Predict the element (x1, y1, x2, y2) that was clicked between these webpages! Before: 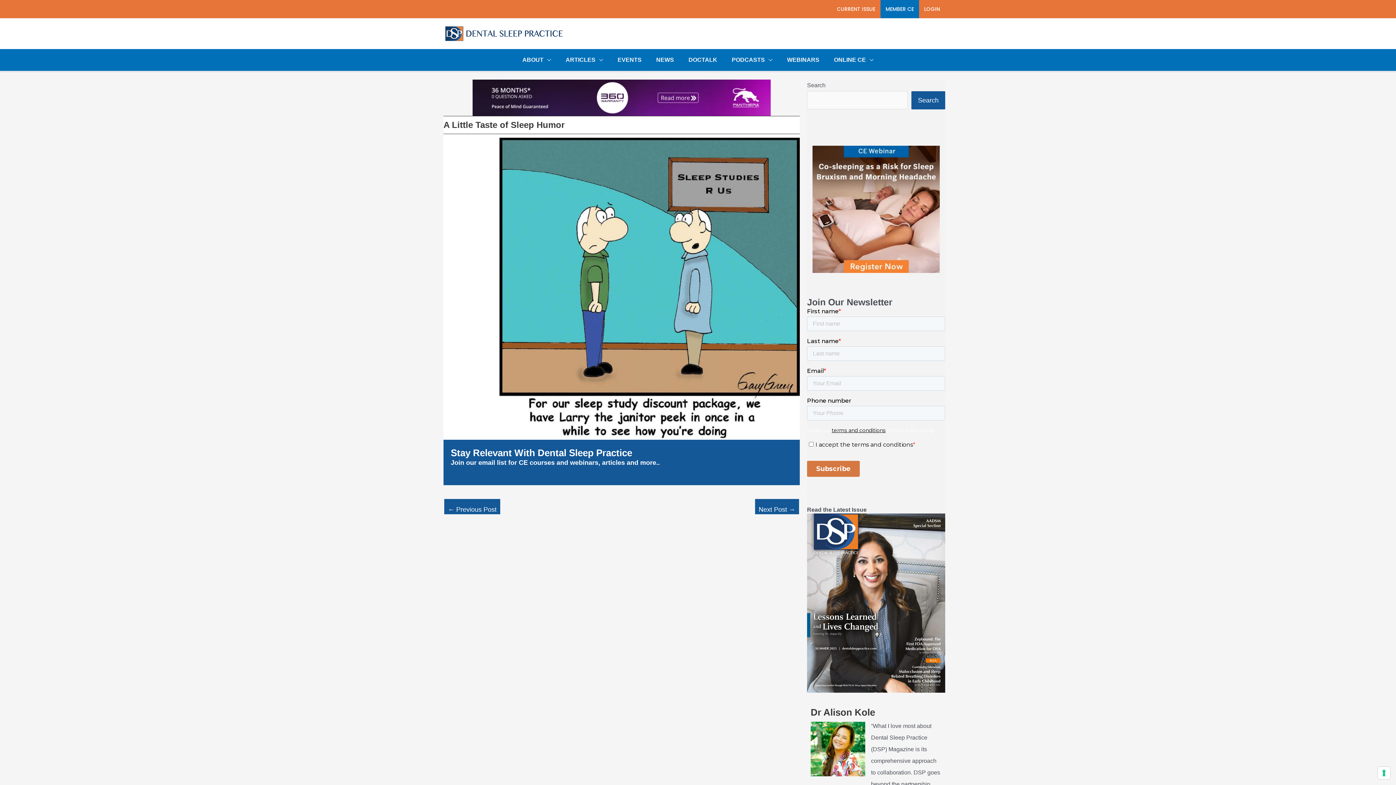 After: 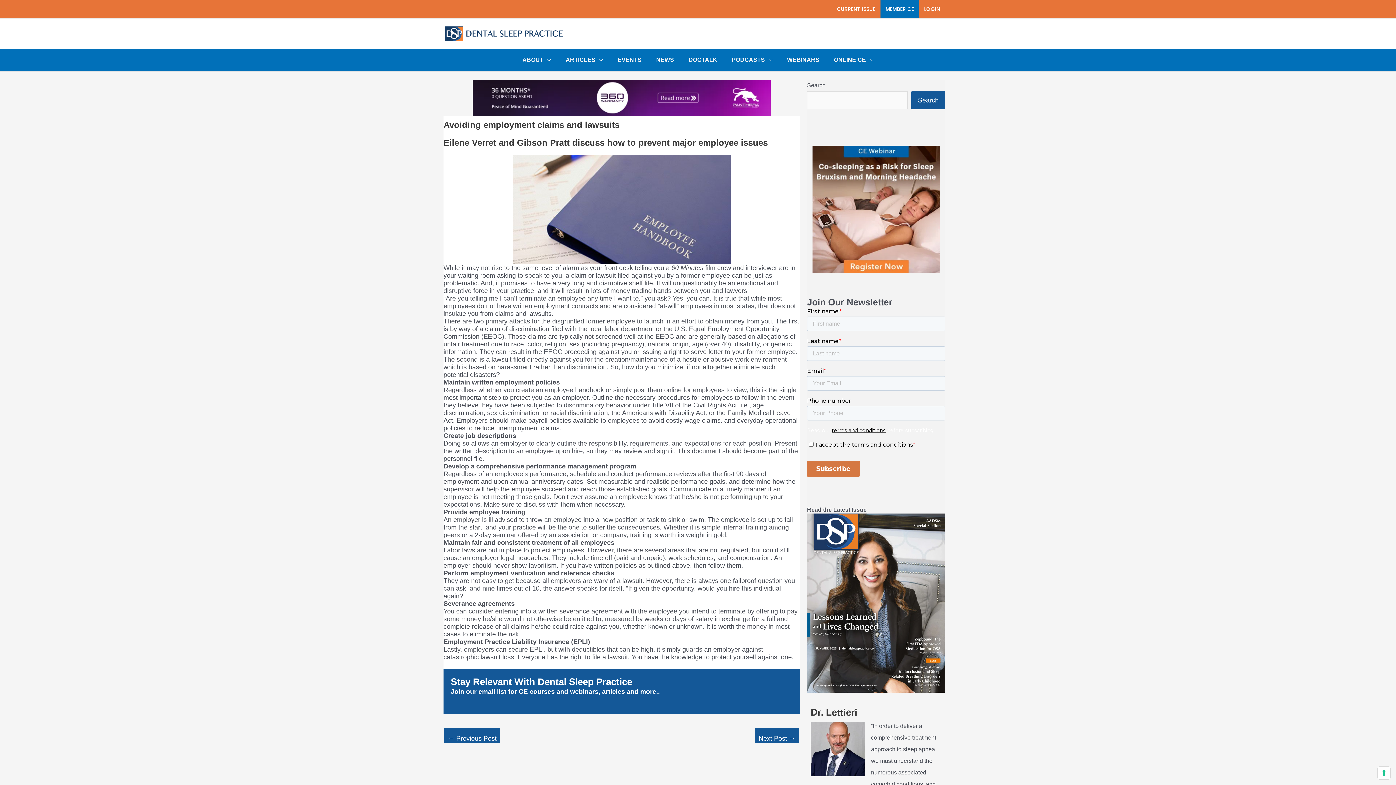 Action: bbox: (755, 499, 799, 514) label: Next Post →